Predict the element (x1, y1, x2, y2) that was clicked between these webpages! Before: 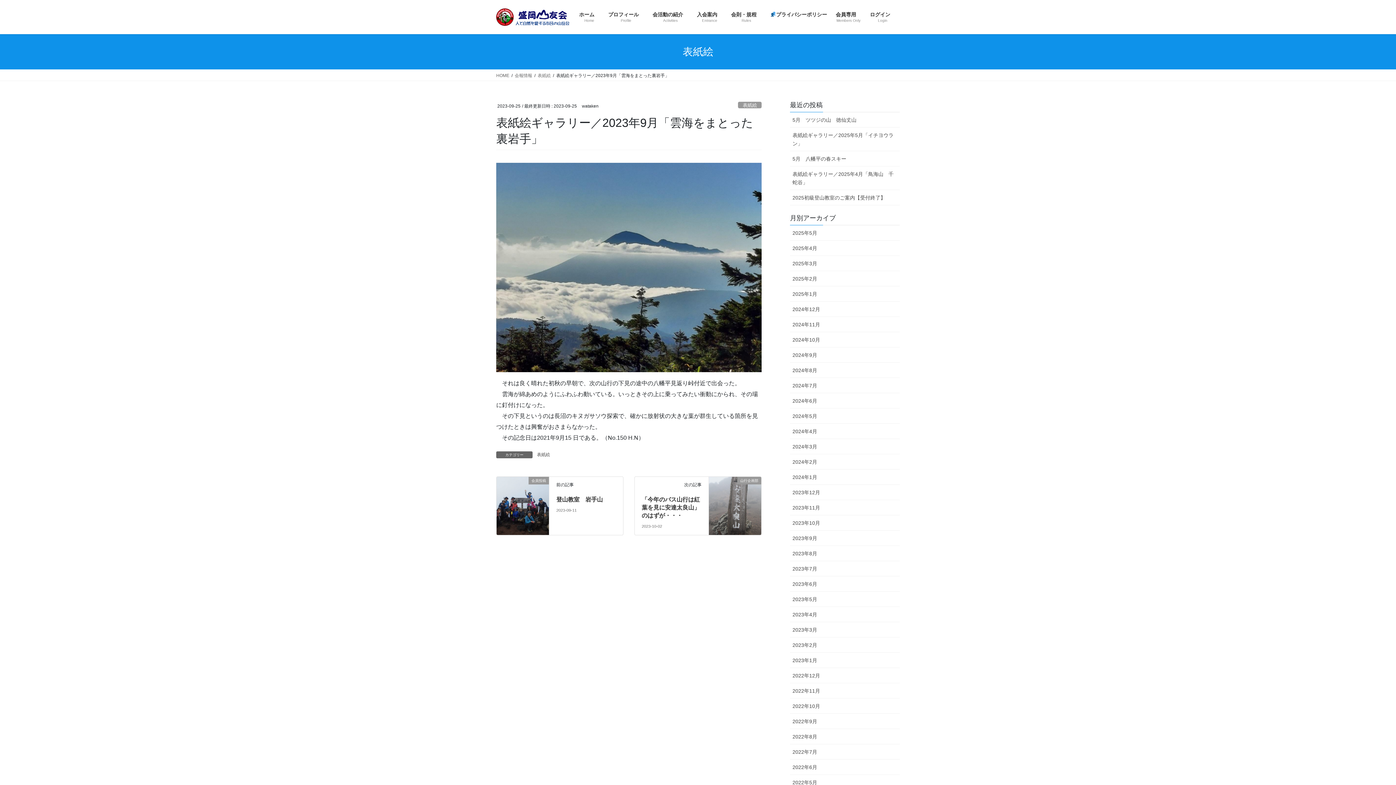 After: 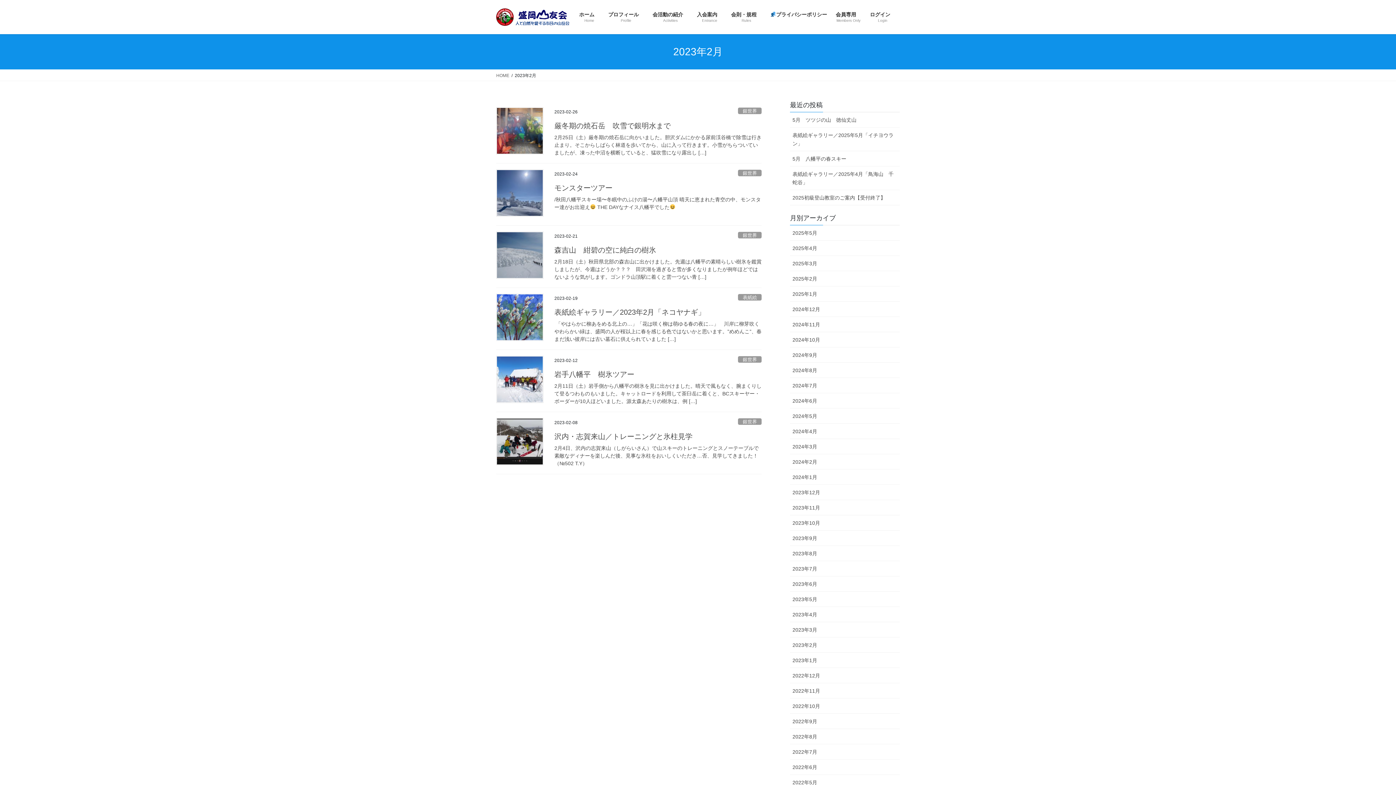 Action: bbox: (790, 637, 900, 653) label: 2023年2月